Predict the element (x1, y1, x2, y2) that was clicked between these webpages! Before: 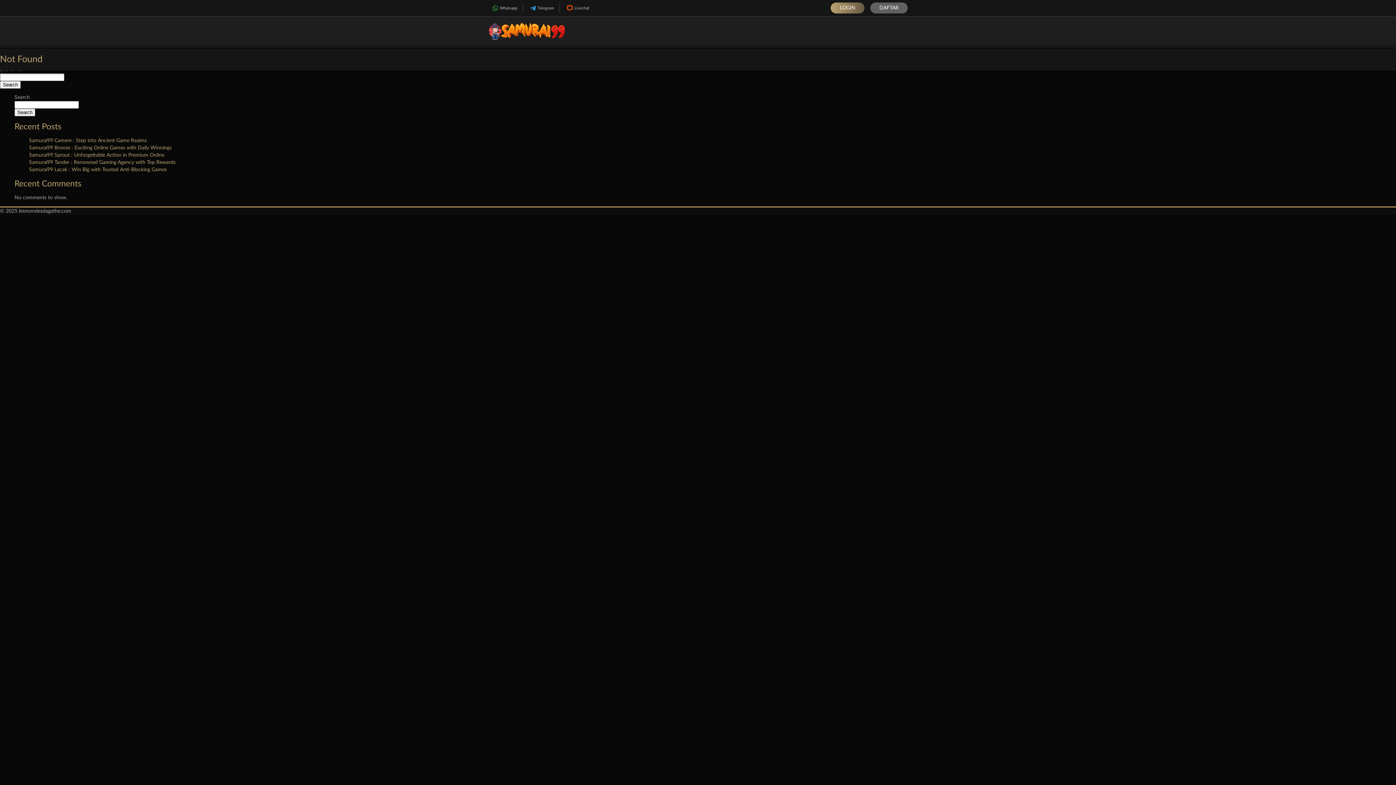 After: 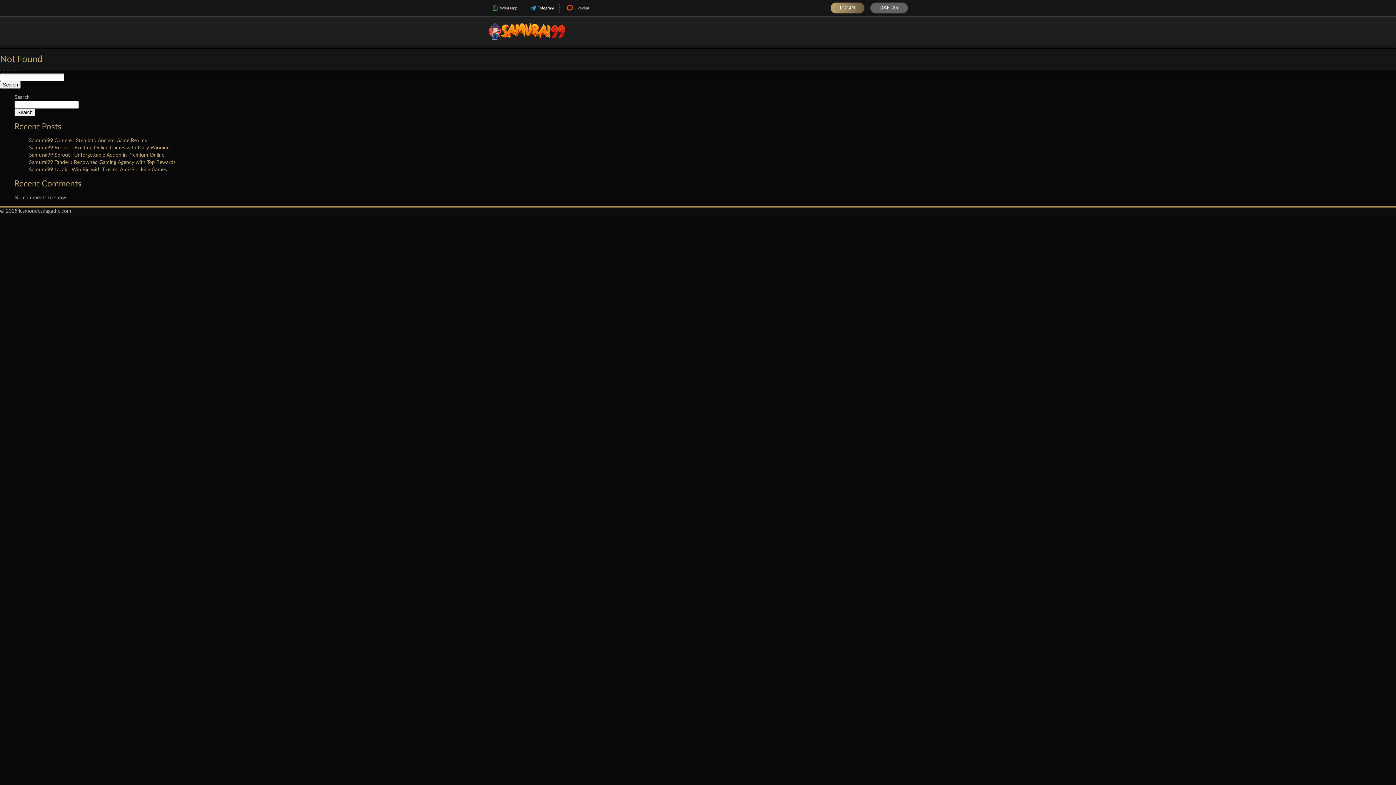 Action: label: Telegram bbox: (523, 3, 559, 12)